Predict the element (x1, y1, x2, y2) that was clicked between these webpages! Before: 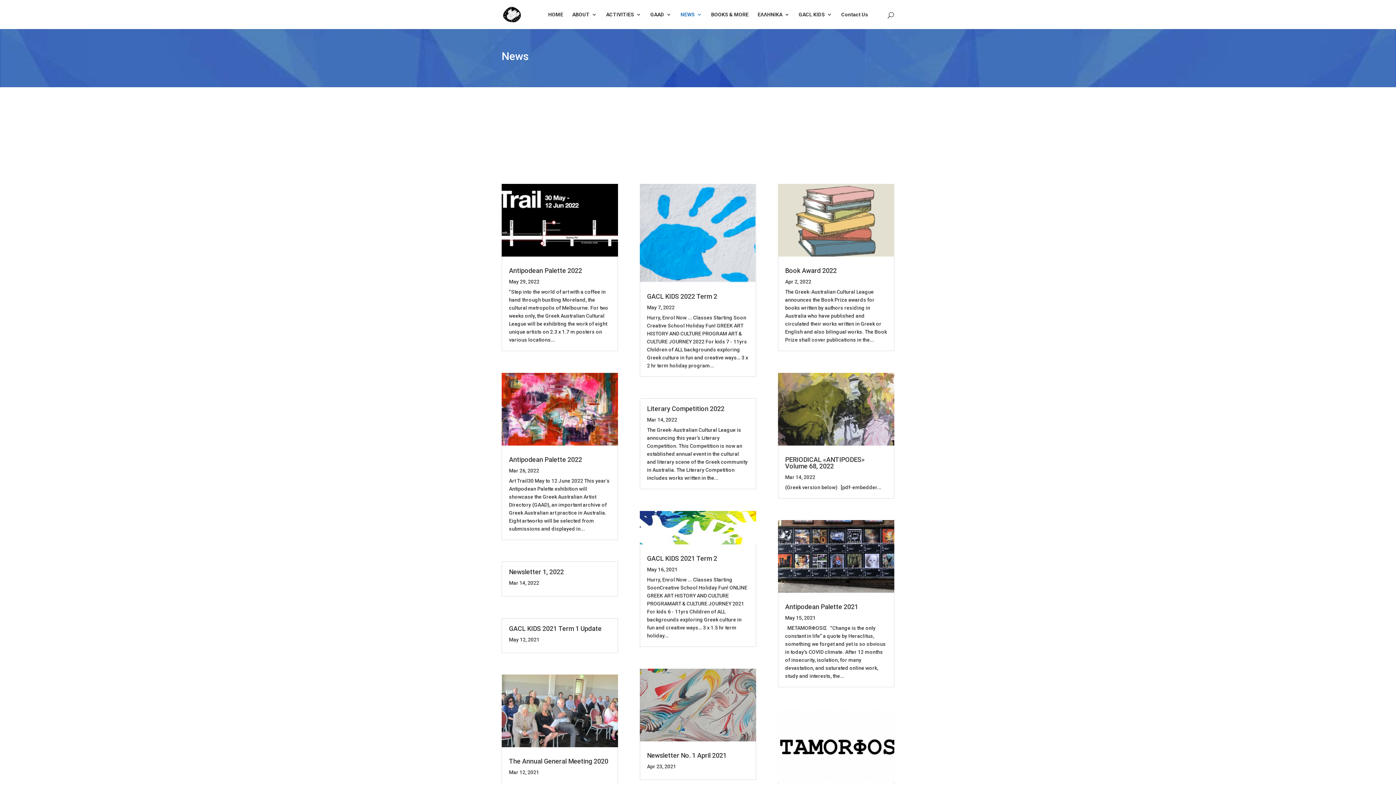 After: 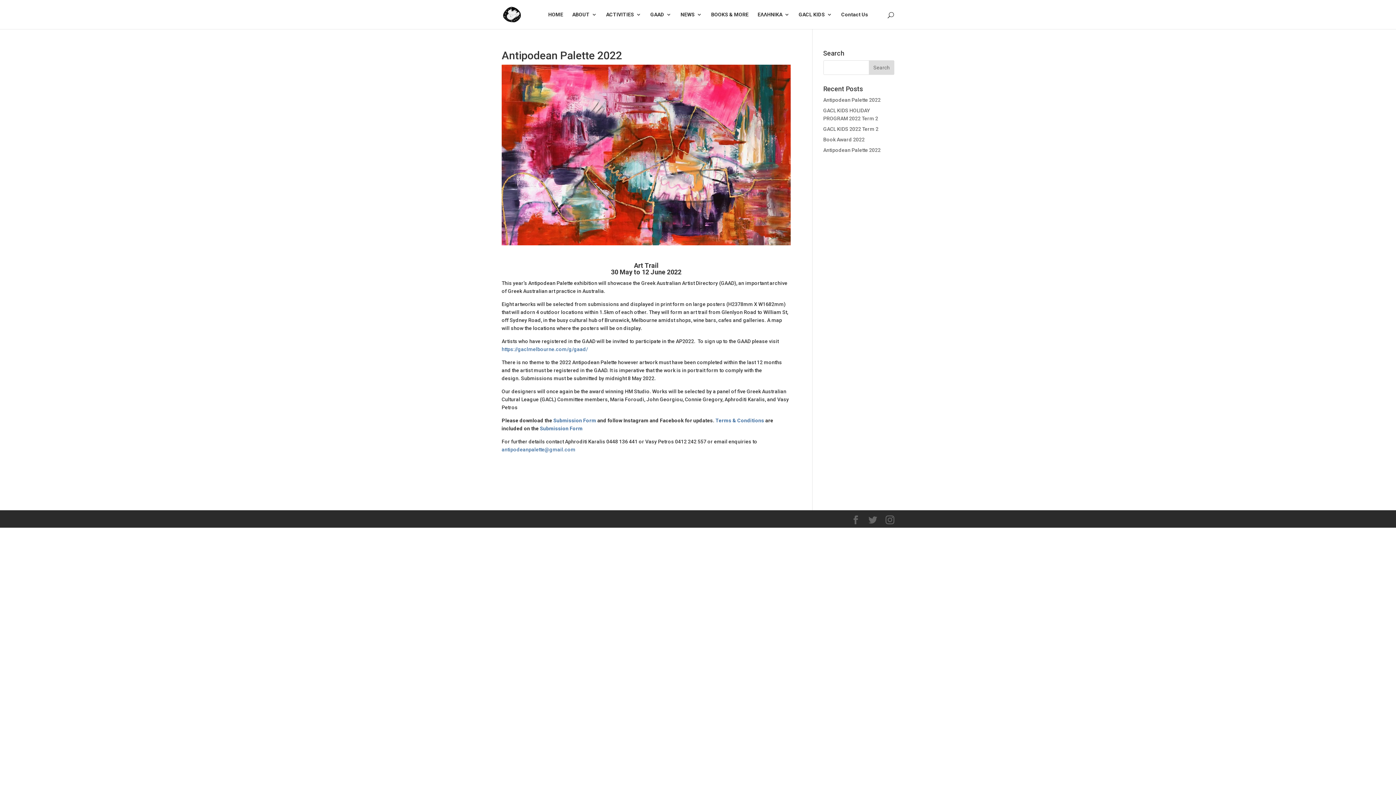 Action: bbox: (501, 372, 618, 445)